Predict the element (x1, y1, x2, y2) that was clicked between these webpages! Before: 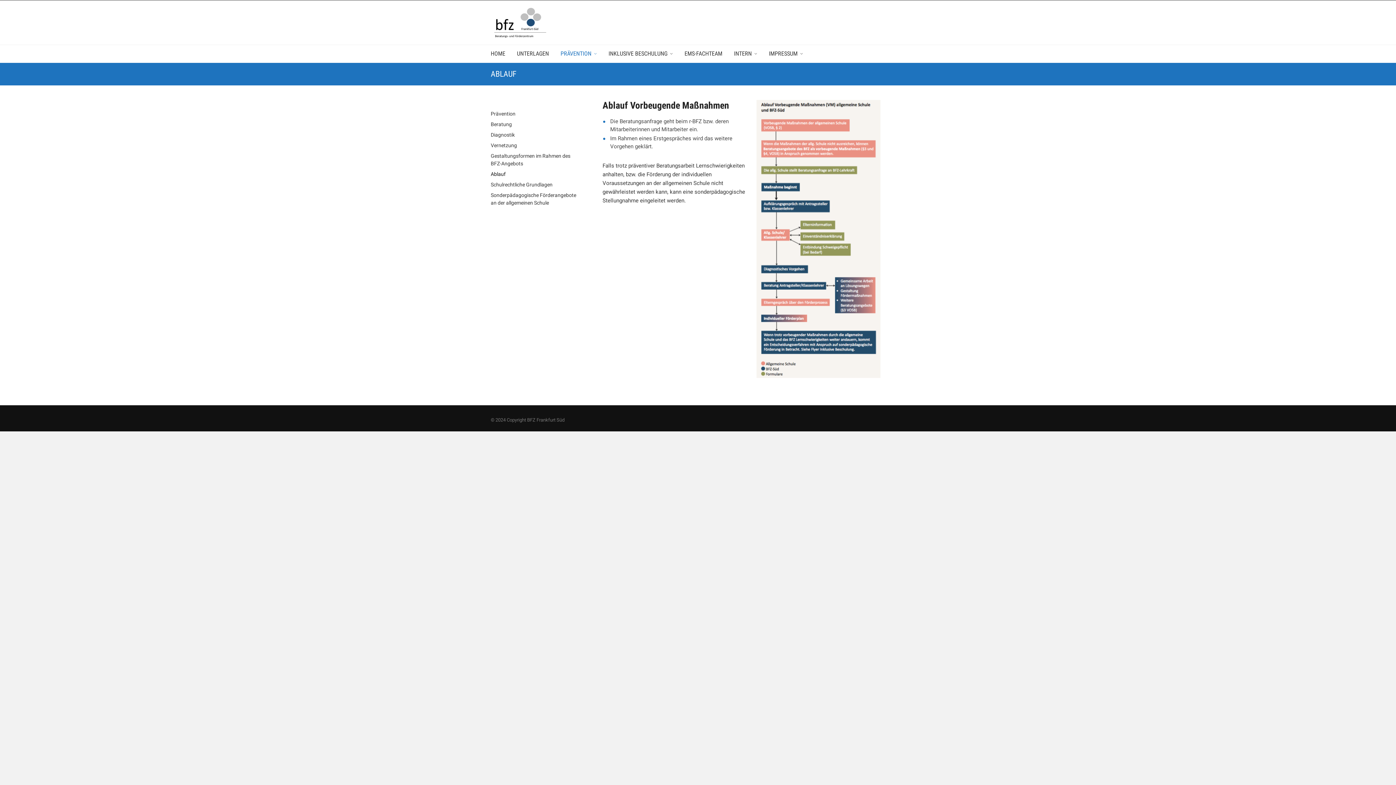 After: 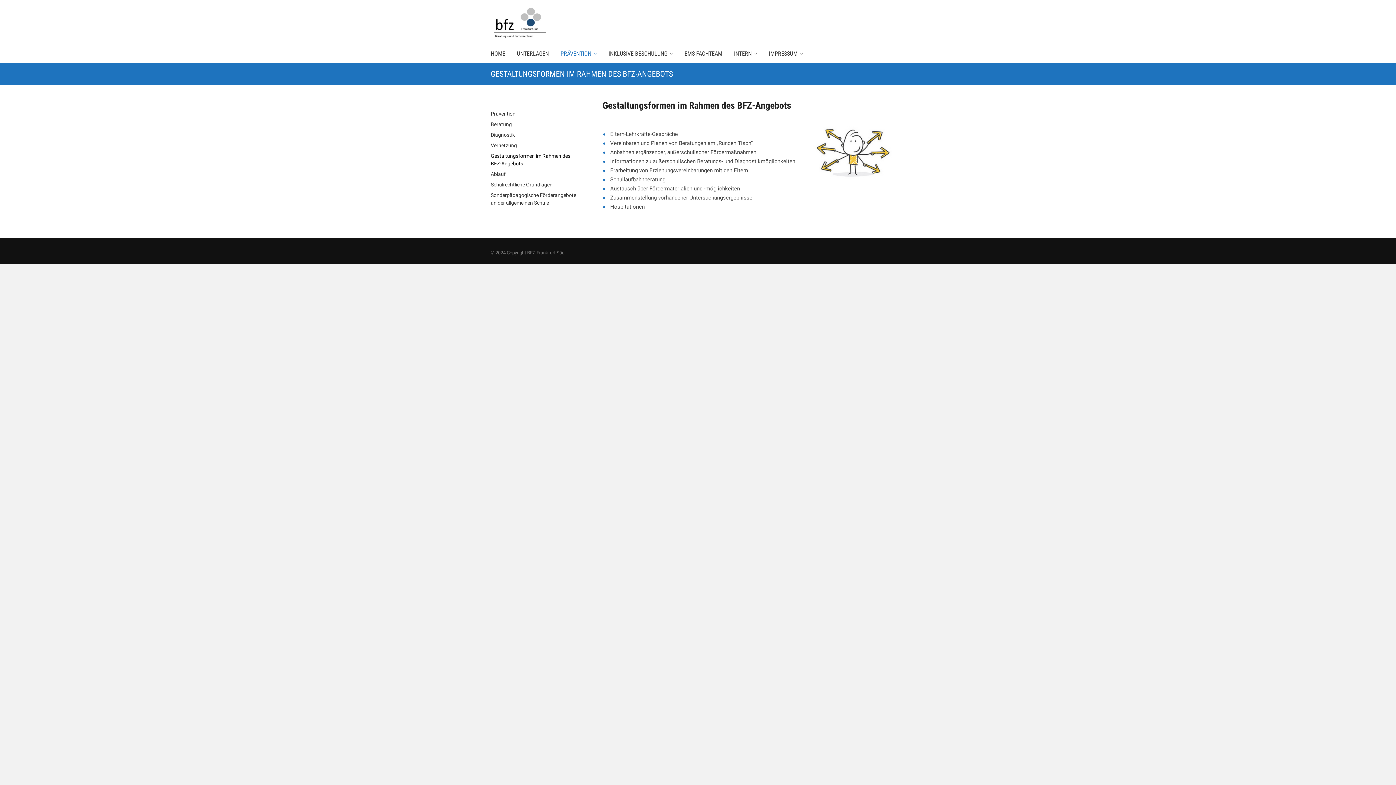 Action: label: Gestaltungsformen im Rahmen des BFZ-Angebots bbox: (490, 150, 577, 169)